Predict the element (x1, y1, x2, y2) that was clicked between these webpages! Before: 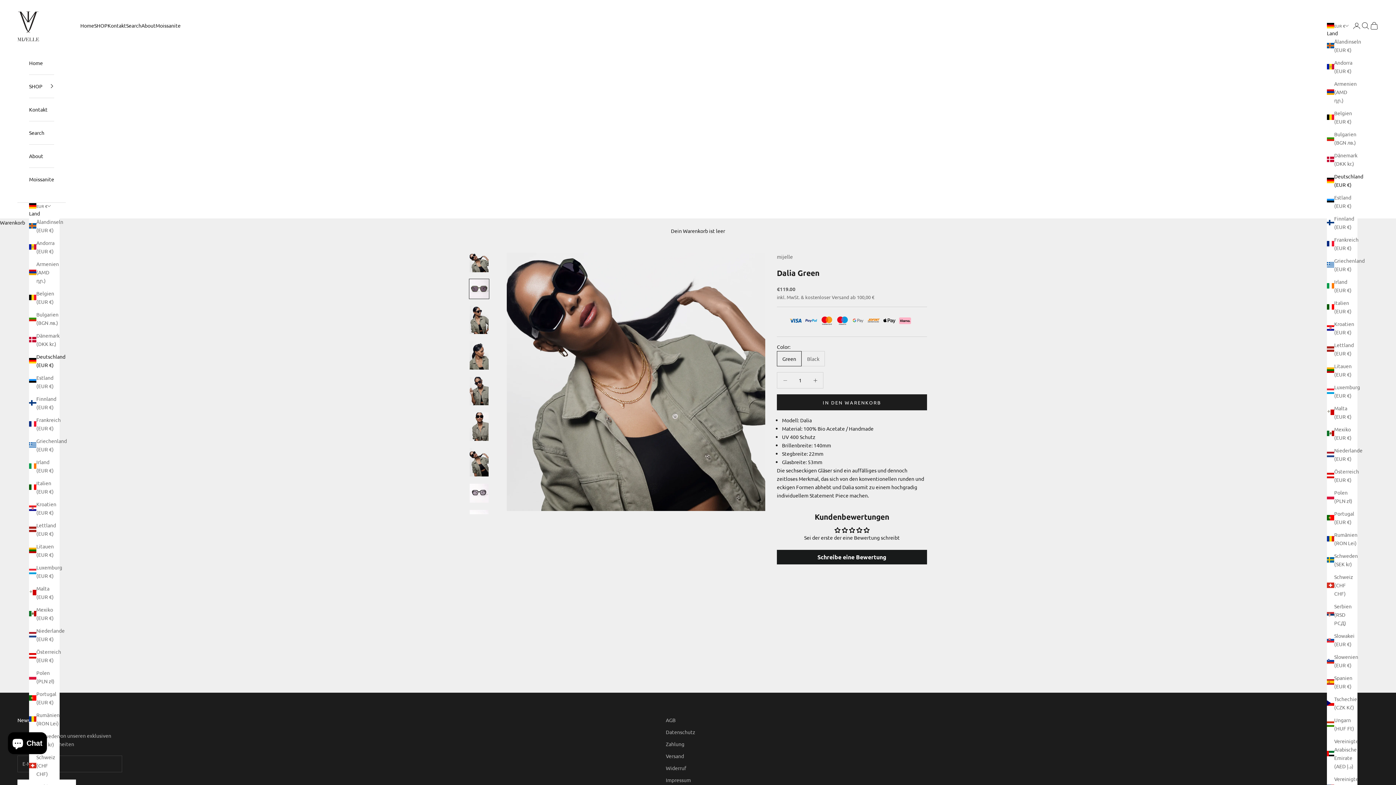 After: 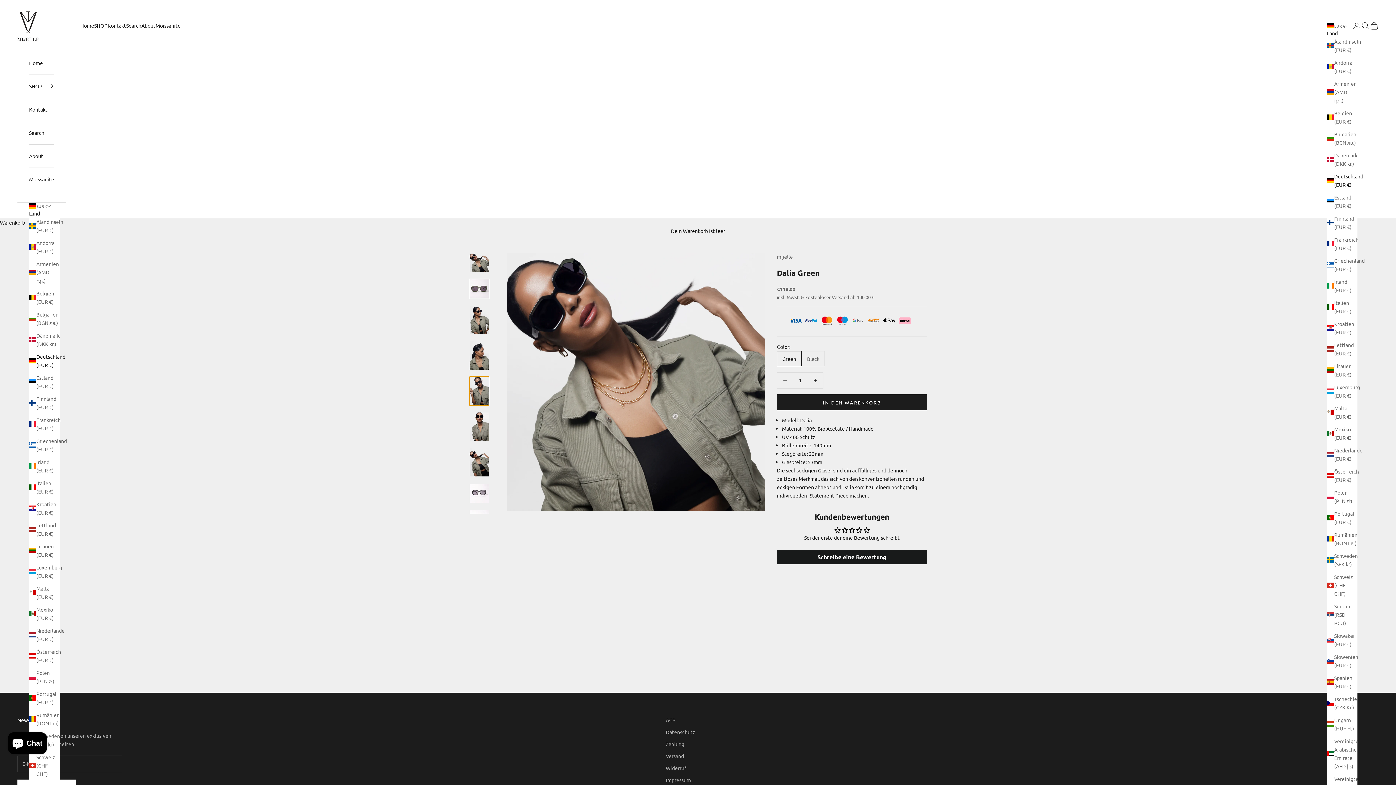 Action: bbox: (469, 376, 489, 406) label: Gehe zu Element 5